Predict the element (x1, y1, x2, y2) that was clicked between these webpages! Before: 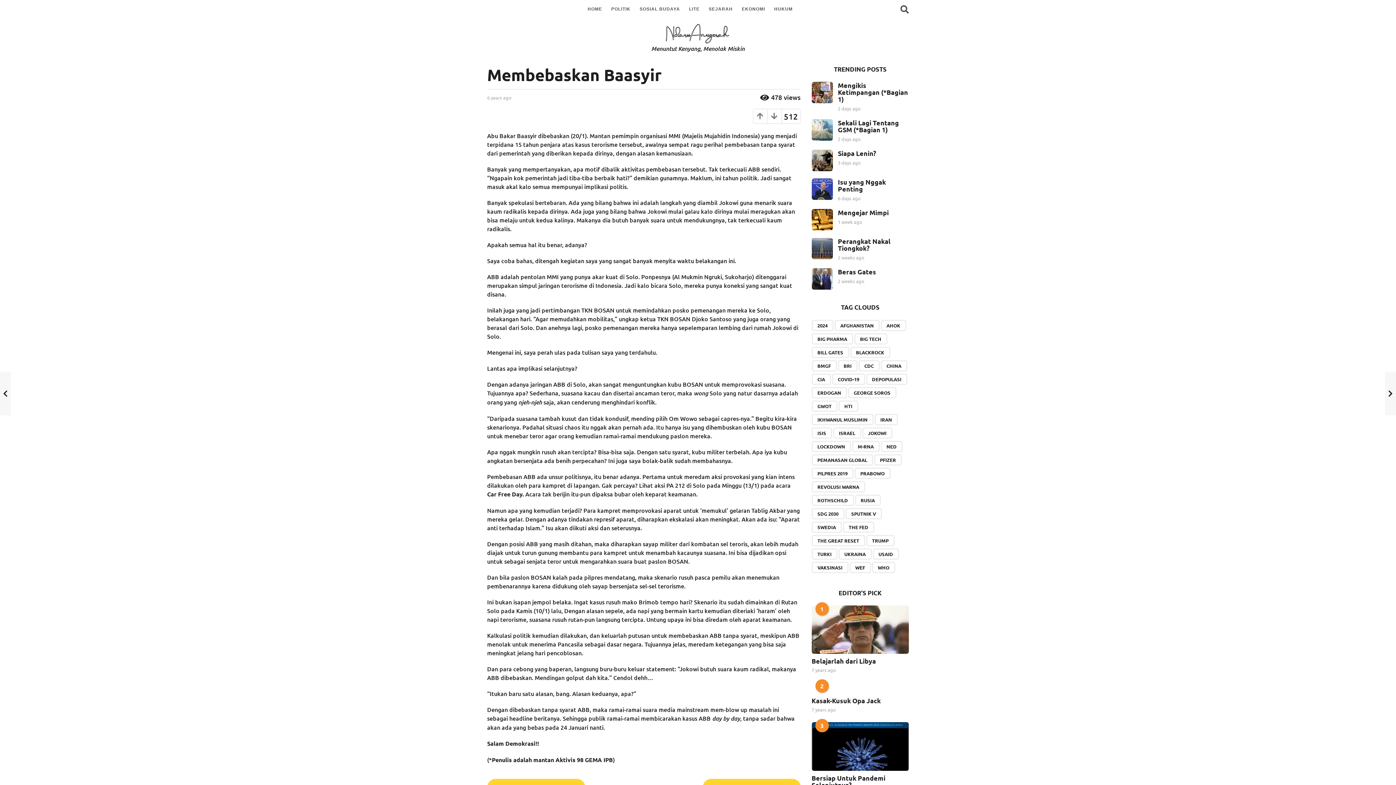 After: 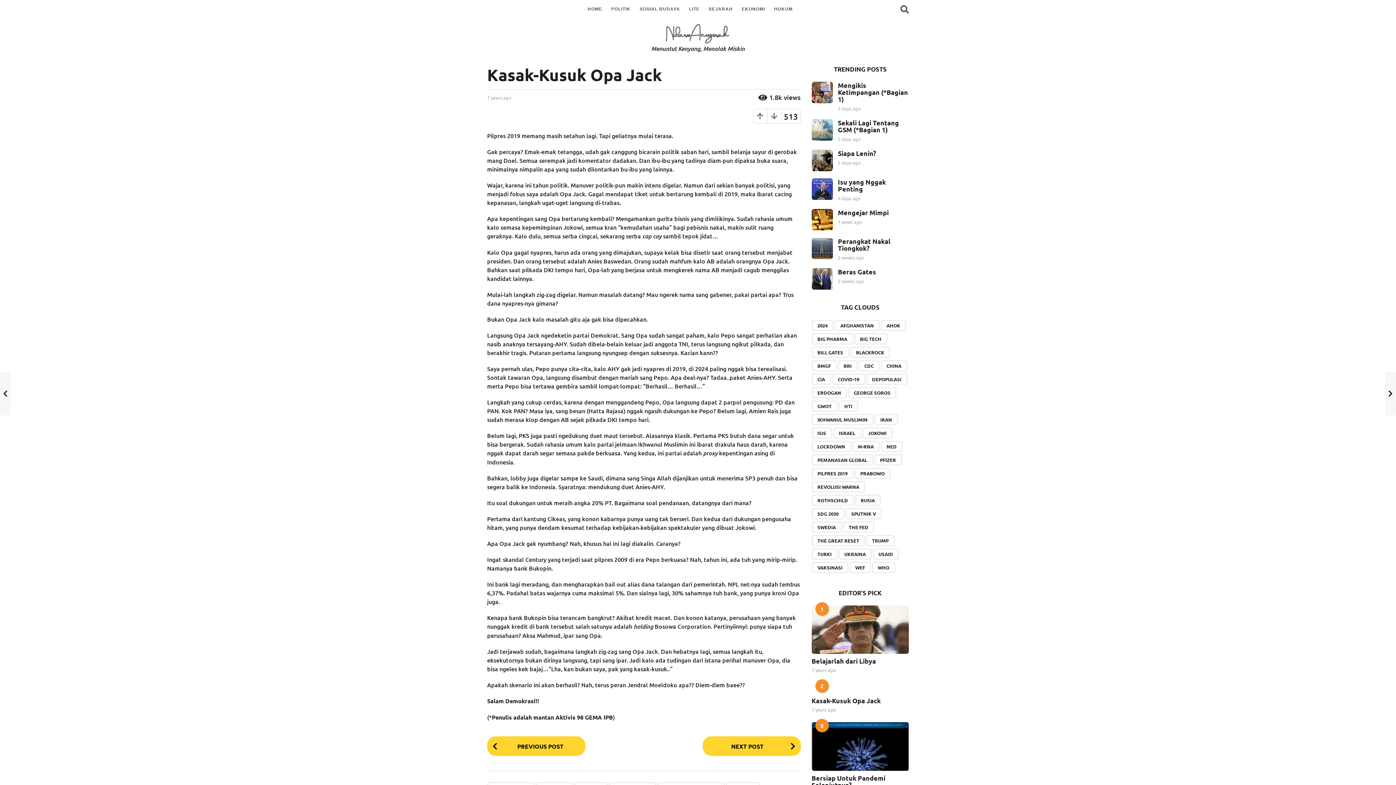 Action: bbox: (811, 696, 880, 705) label: Kasak-Kusuk Opa Jack